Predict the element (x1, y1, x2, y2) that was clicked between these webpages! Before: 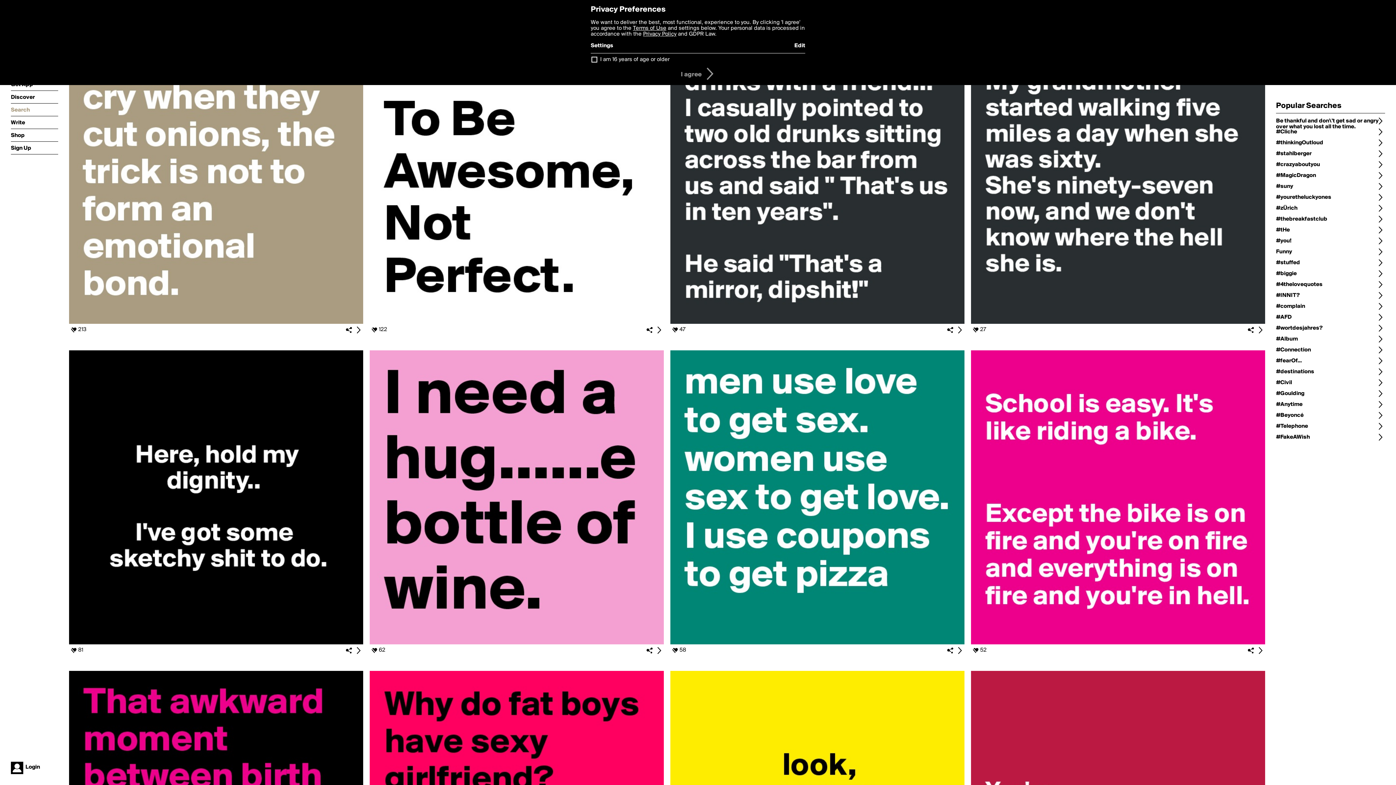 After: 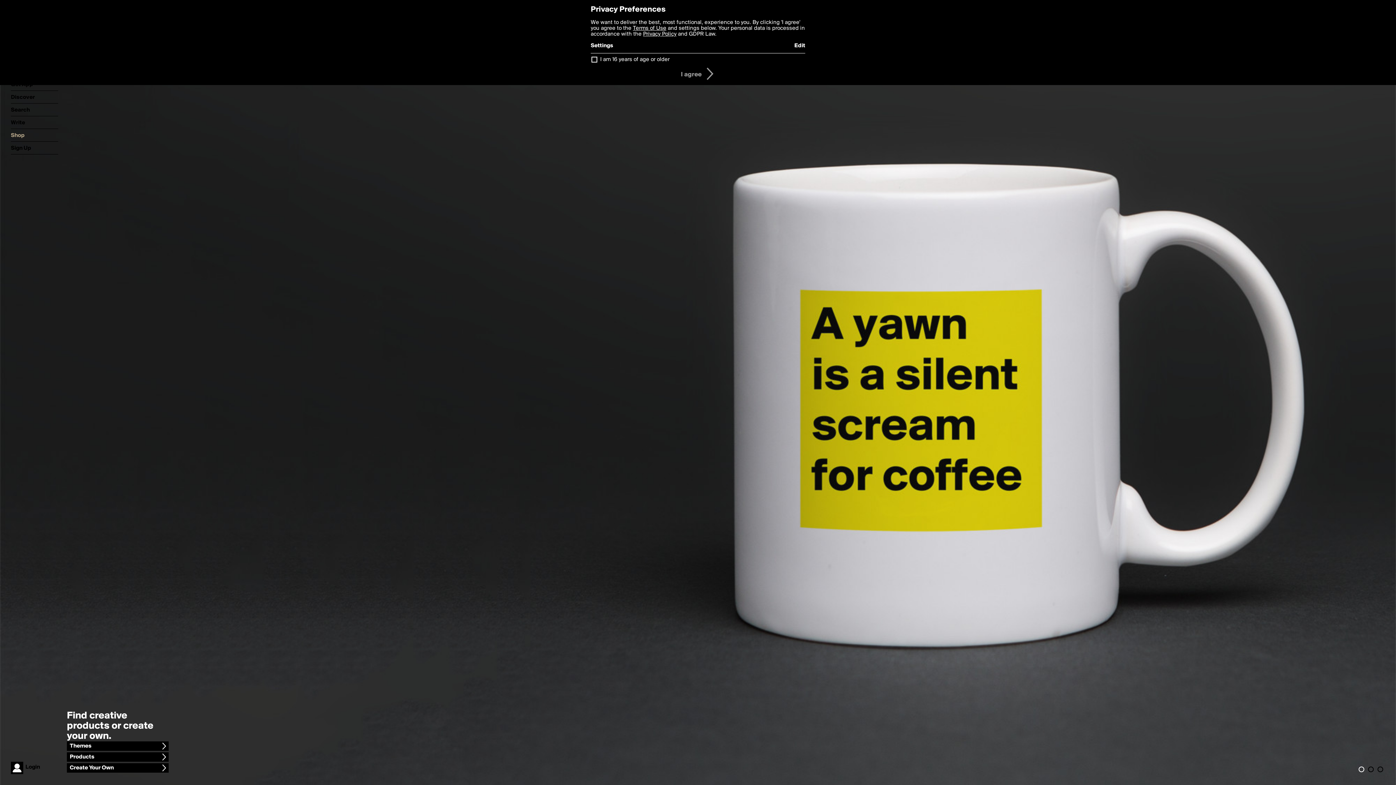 Action: label: Shop bbox: (10, 129, 58, 141)